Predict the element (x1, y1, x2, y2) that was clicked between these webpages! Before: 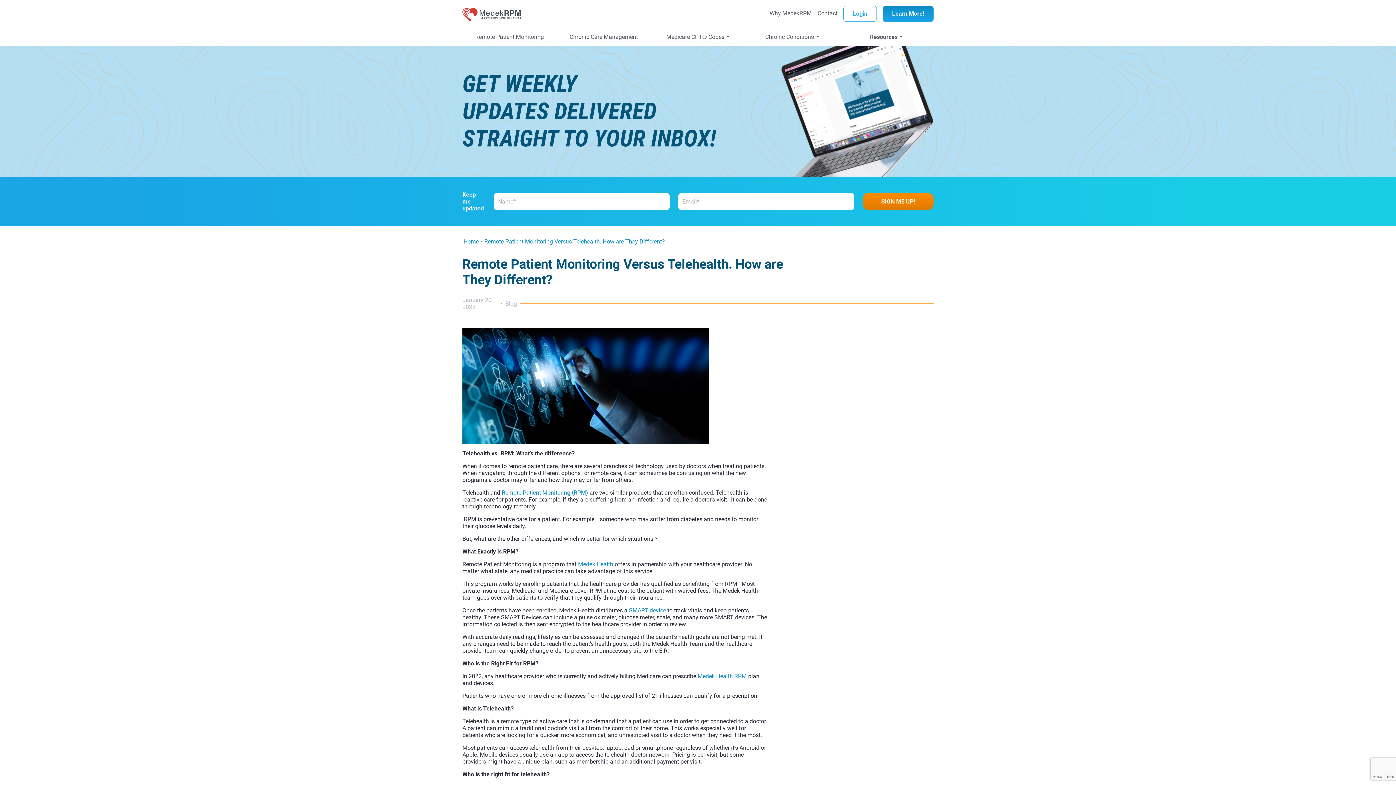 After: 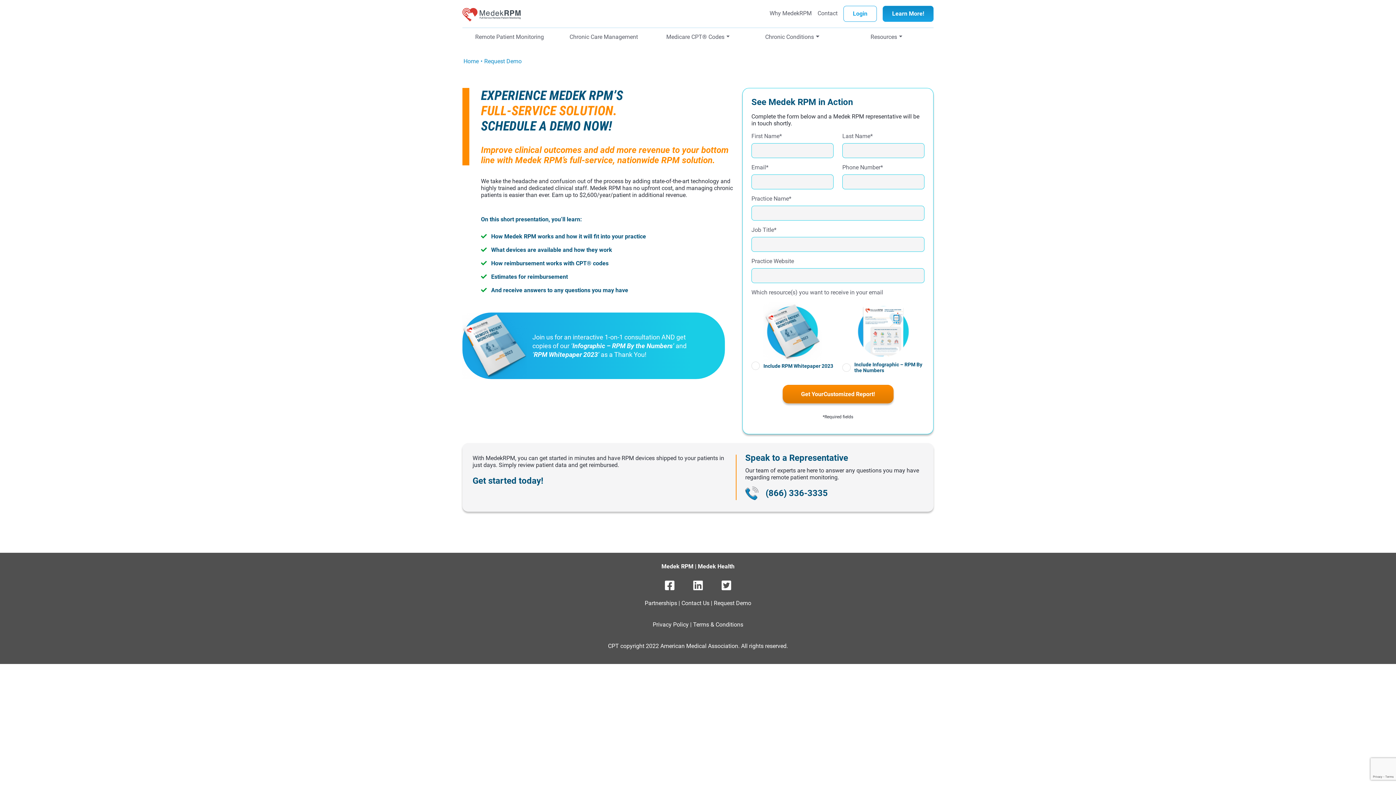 Action: label: Learn More! bbox: (882, 5, 933, 21)